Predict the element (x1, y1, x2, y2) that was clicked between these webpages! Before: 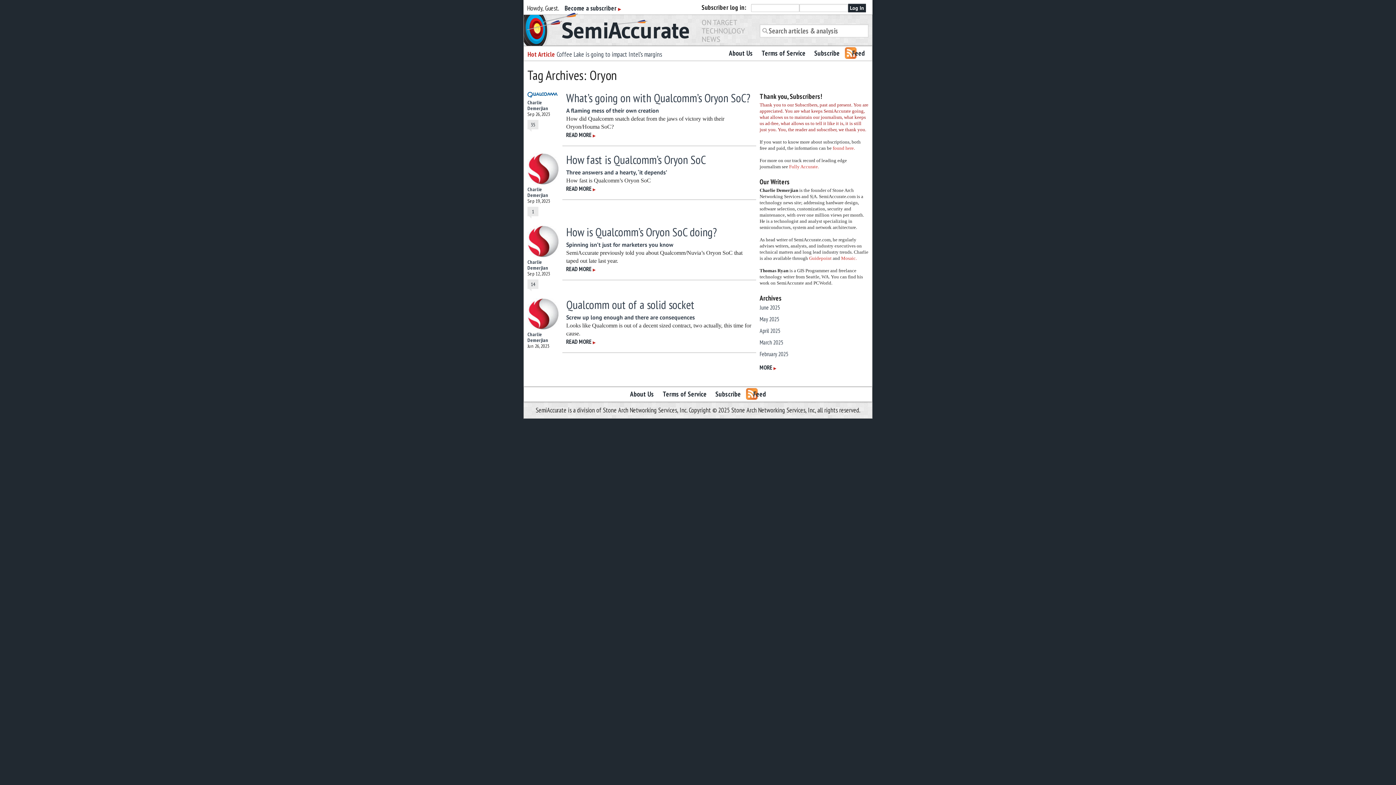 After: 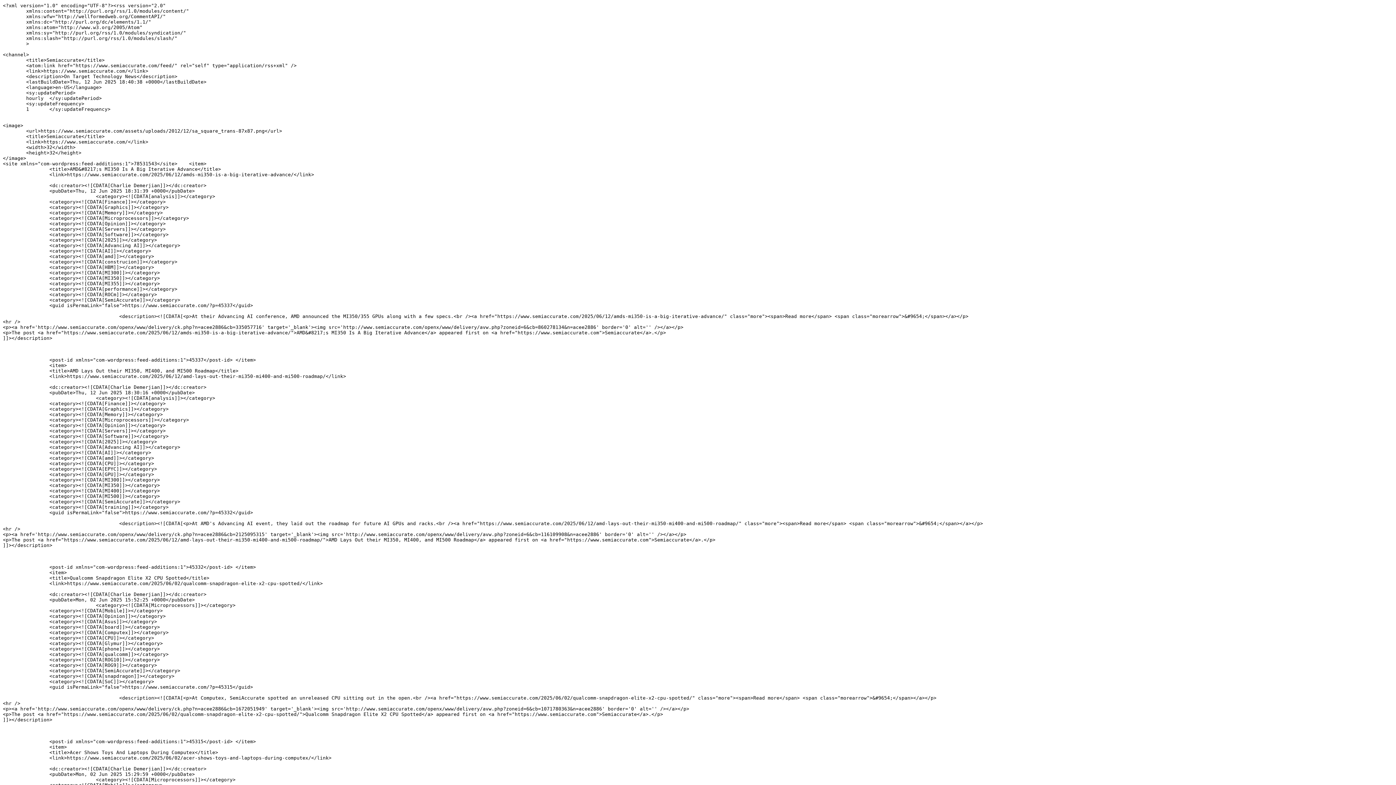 Action: label: Feed bbox: (848, 46, 868, 60)